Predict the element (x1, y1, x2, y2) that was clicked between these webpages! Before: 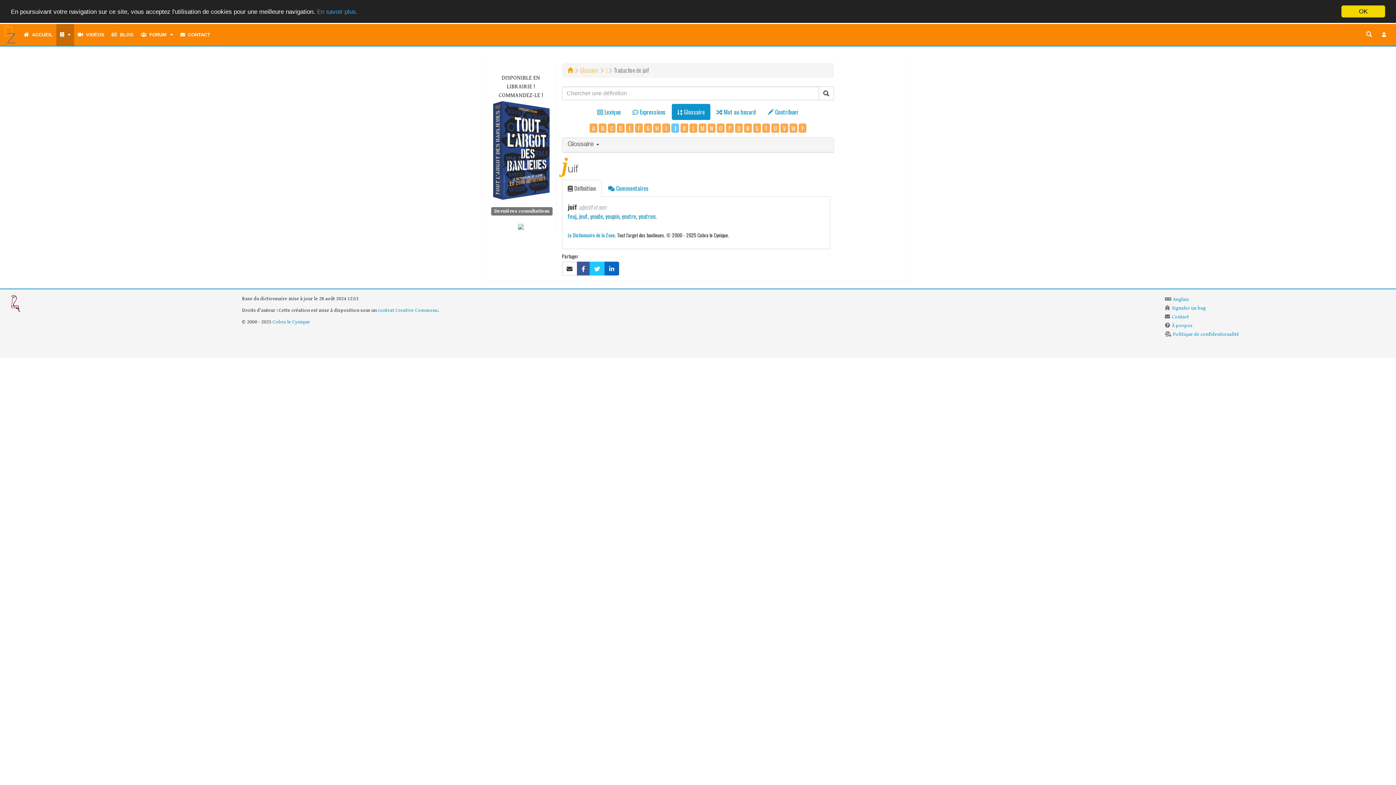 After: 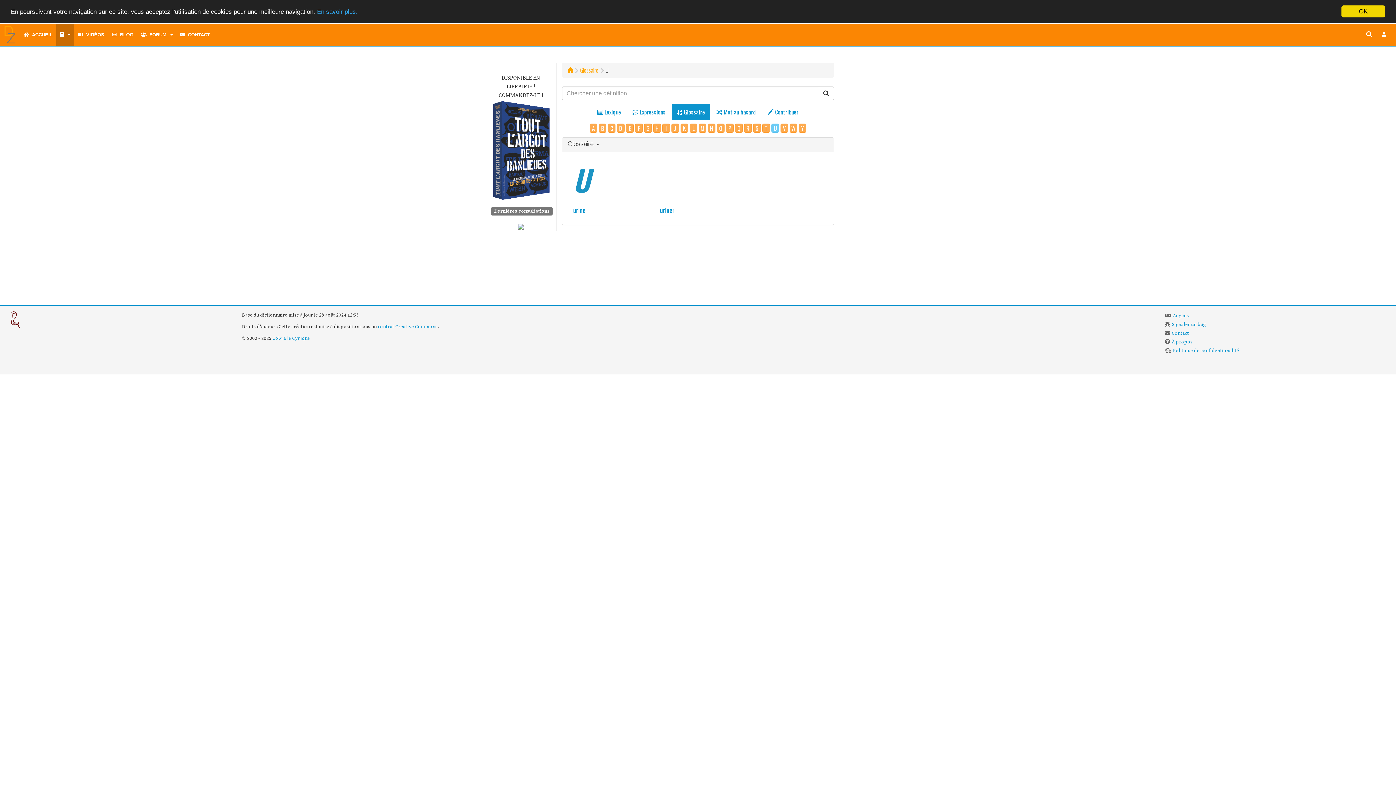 Action: label: U bbox: (771, 123, 779, 132)